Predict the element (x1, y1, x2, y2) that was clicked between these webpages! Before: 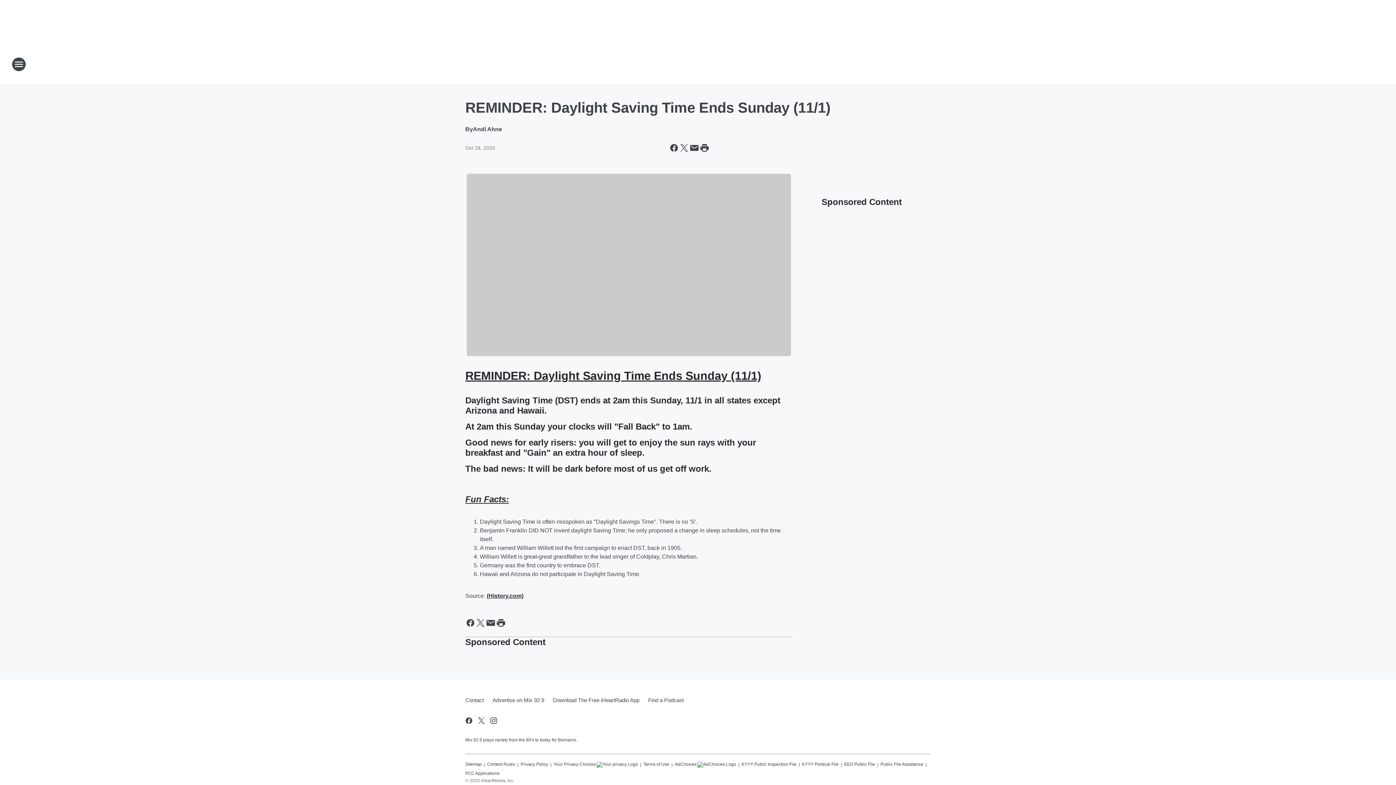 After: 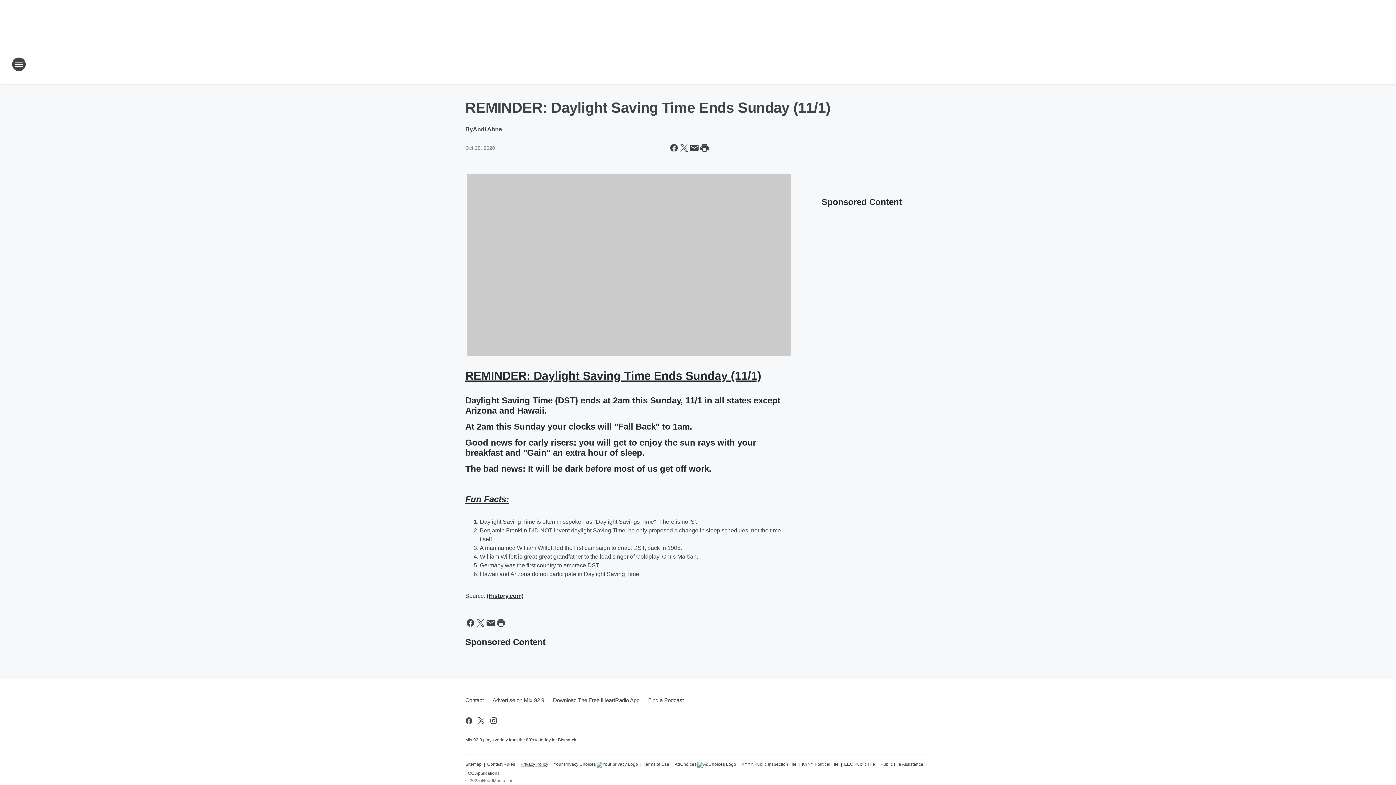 Action: label: Privacy Policy bbox: (520, 758, 548, 767)